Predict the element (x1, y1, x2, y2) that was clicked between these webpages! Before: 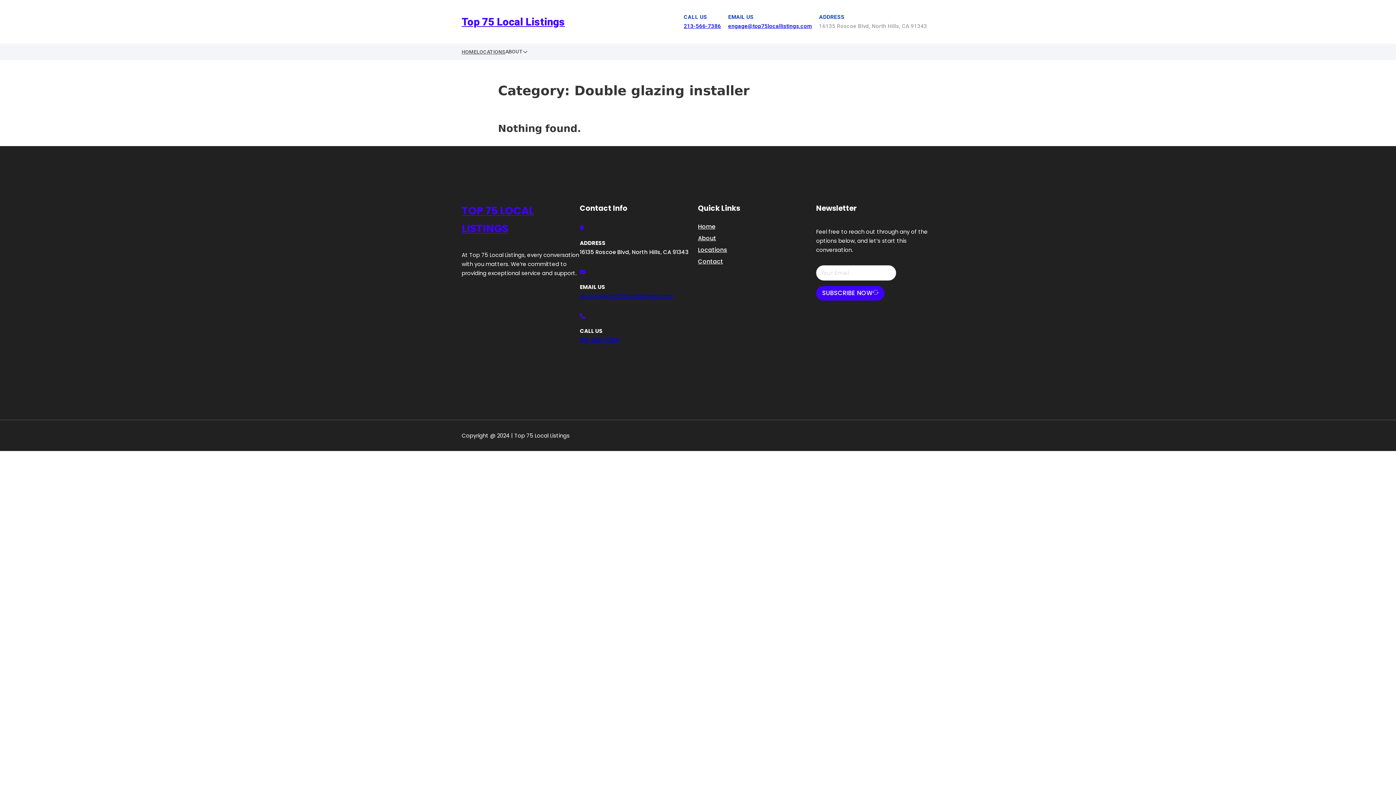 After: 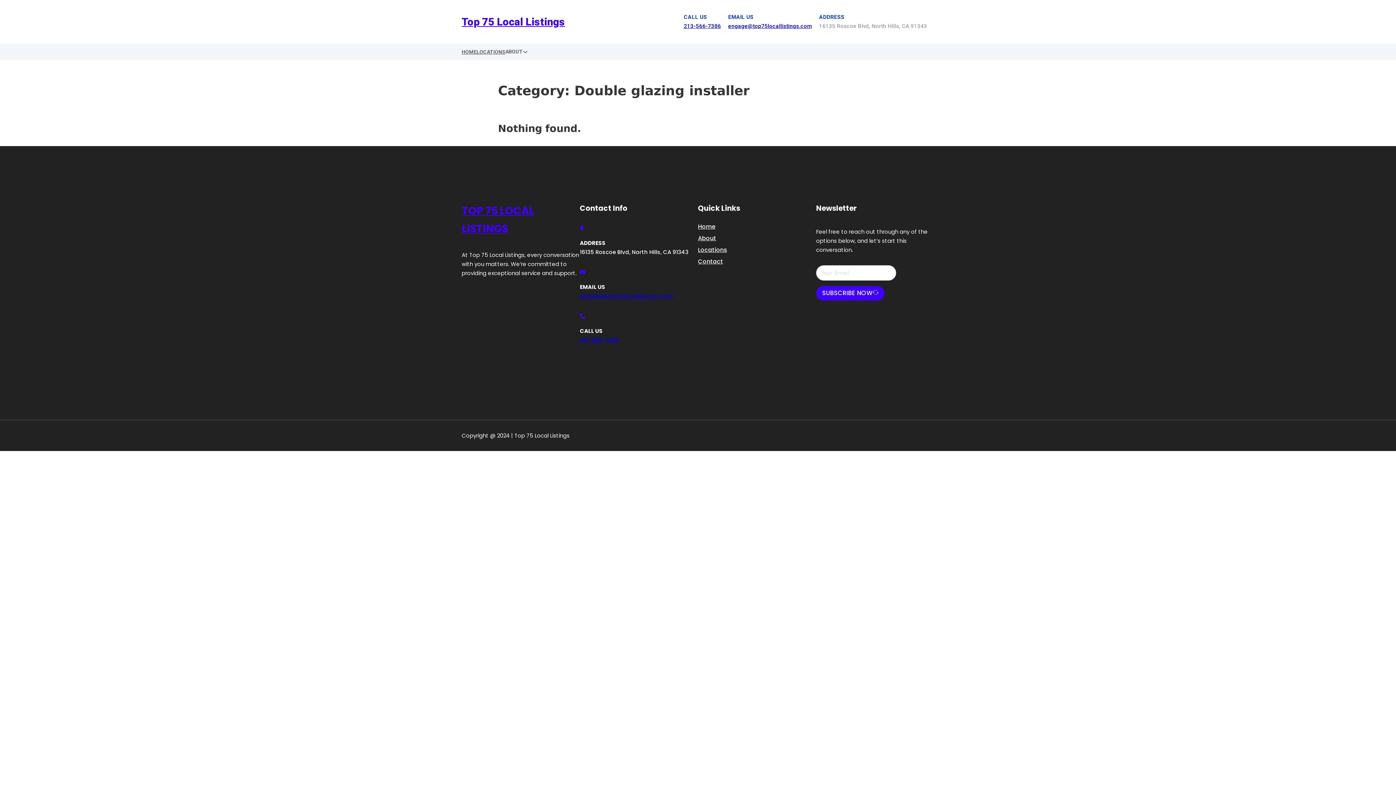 Action: bbox: (728, 22, 812, 29) label: engage@top75locallistings.com